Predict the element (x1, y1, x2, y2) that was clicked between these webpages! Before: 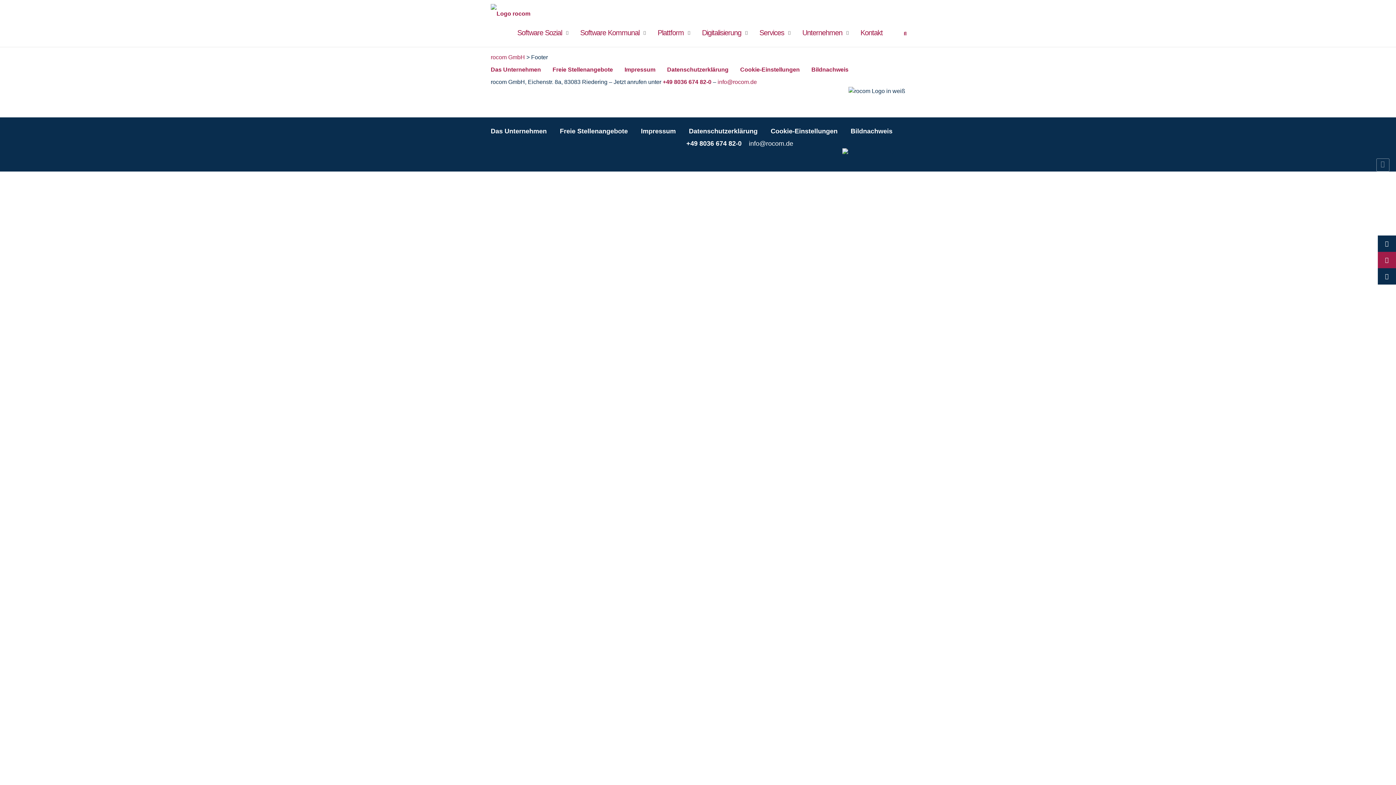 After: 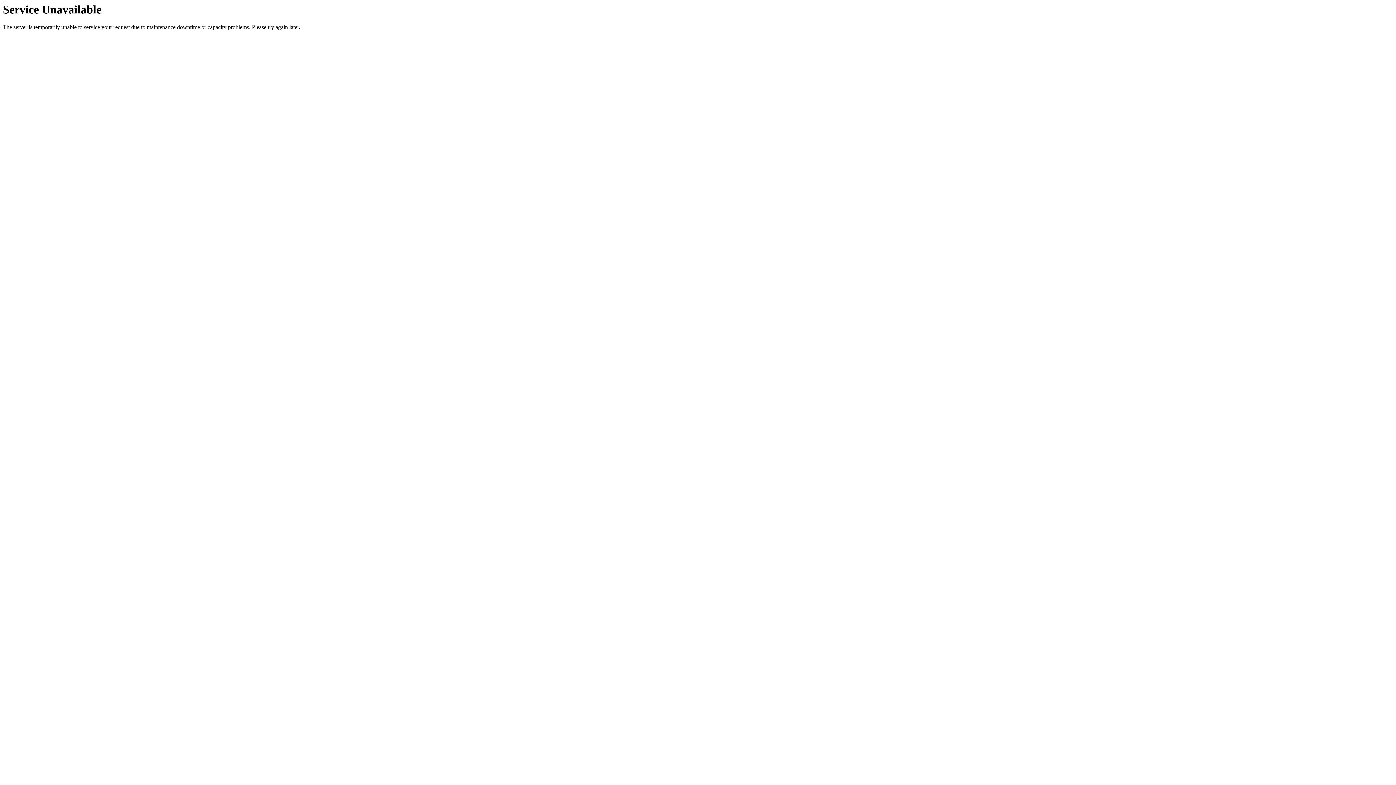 Action: bbox: (850, 127, 892, 134) label: Bildnachweis